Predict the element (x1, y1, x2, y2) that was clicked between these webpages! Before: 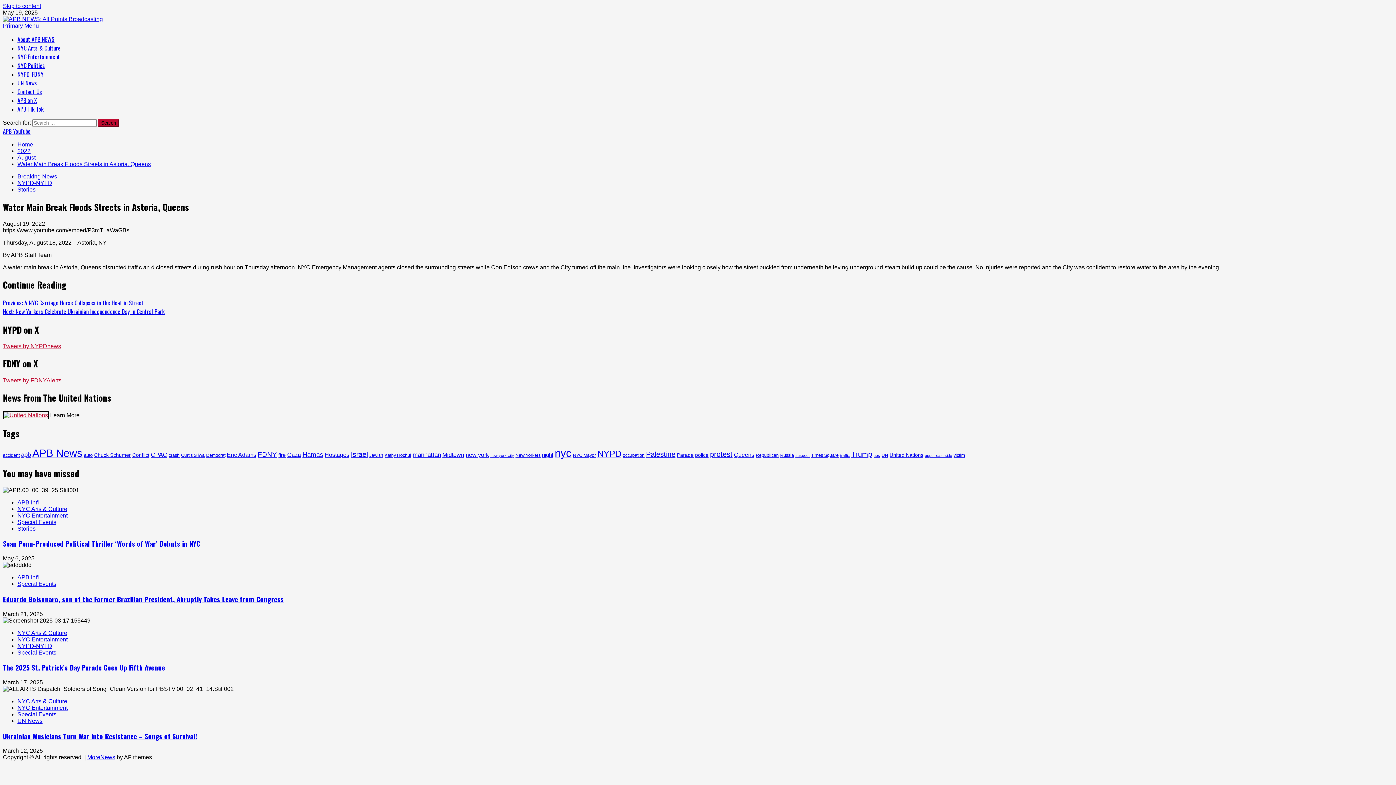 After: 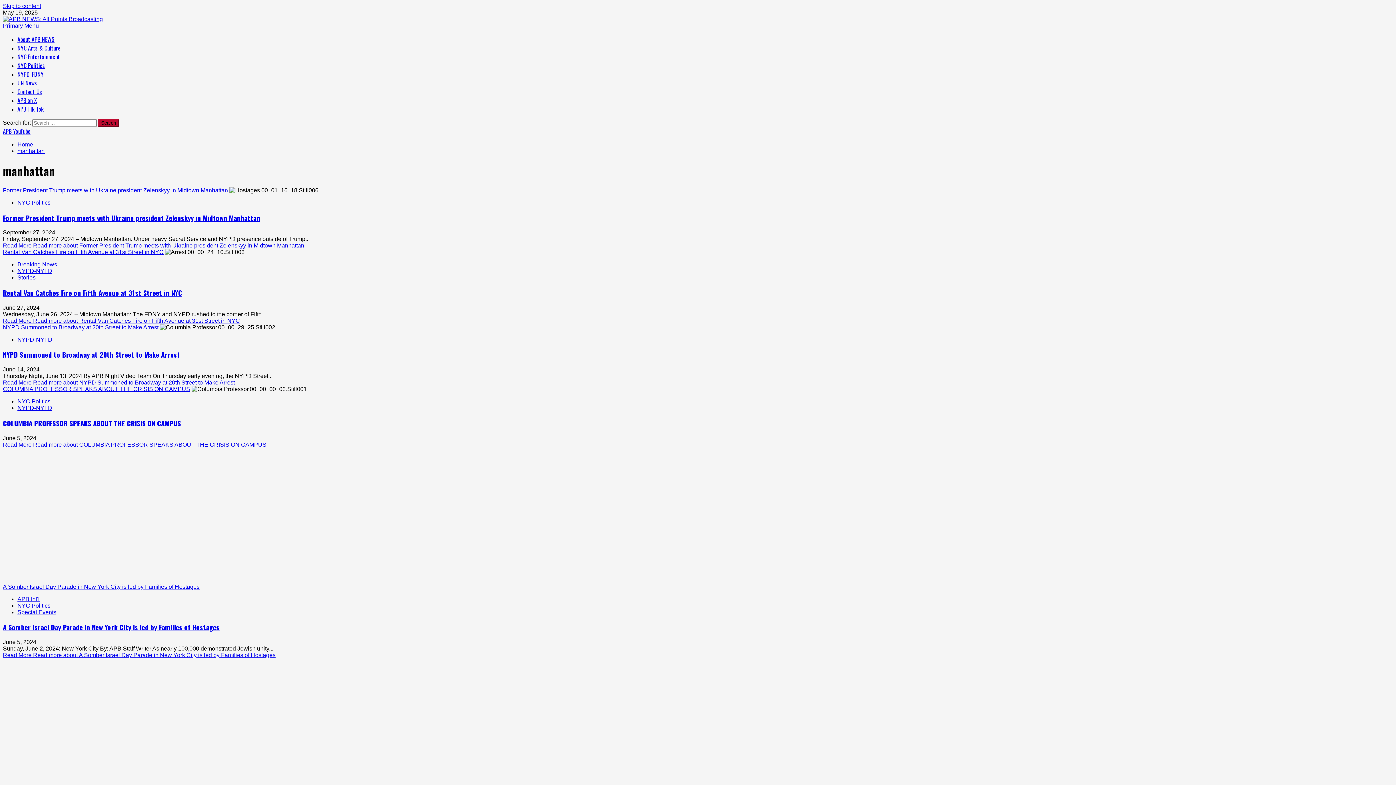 Action: bbox: (412, 451, 441, 458) label: manhattan (8 items)